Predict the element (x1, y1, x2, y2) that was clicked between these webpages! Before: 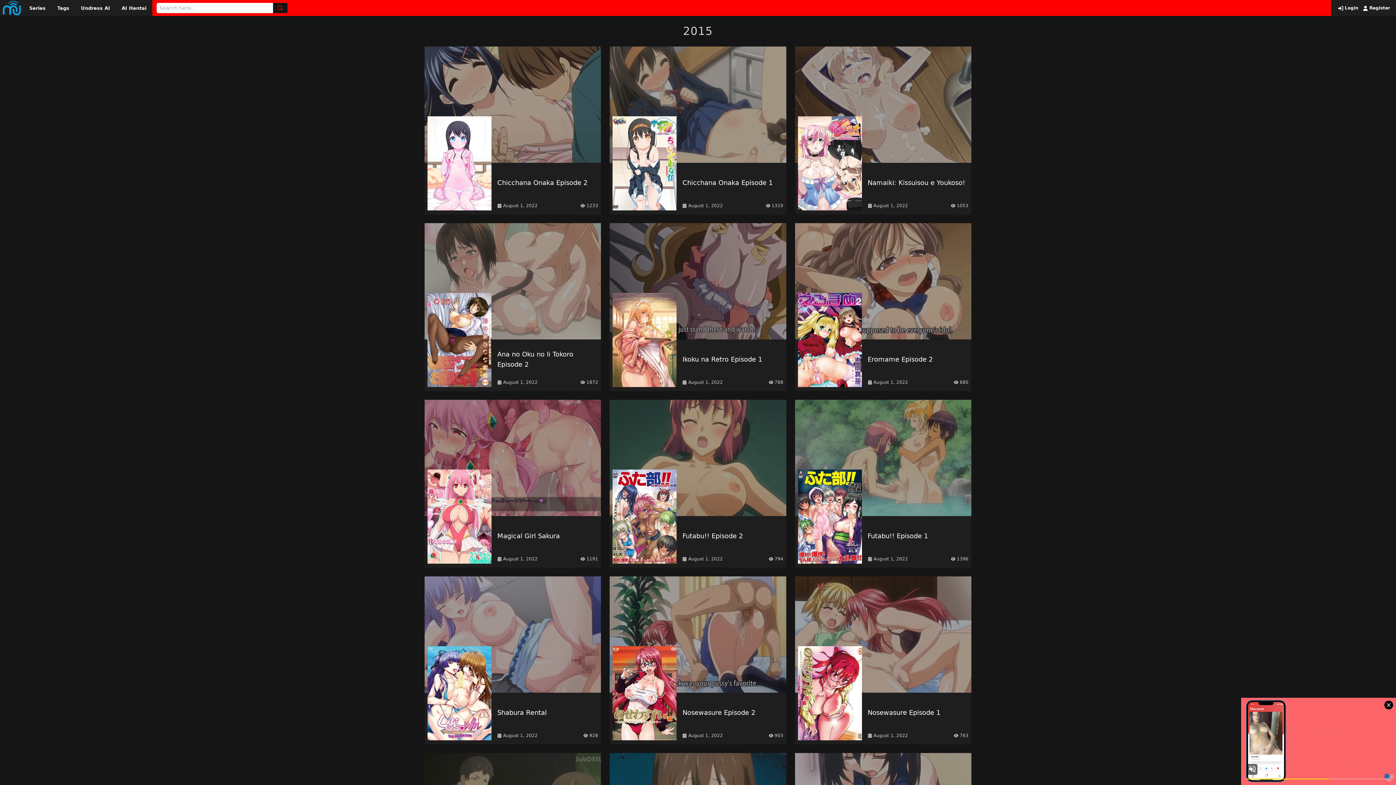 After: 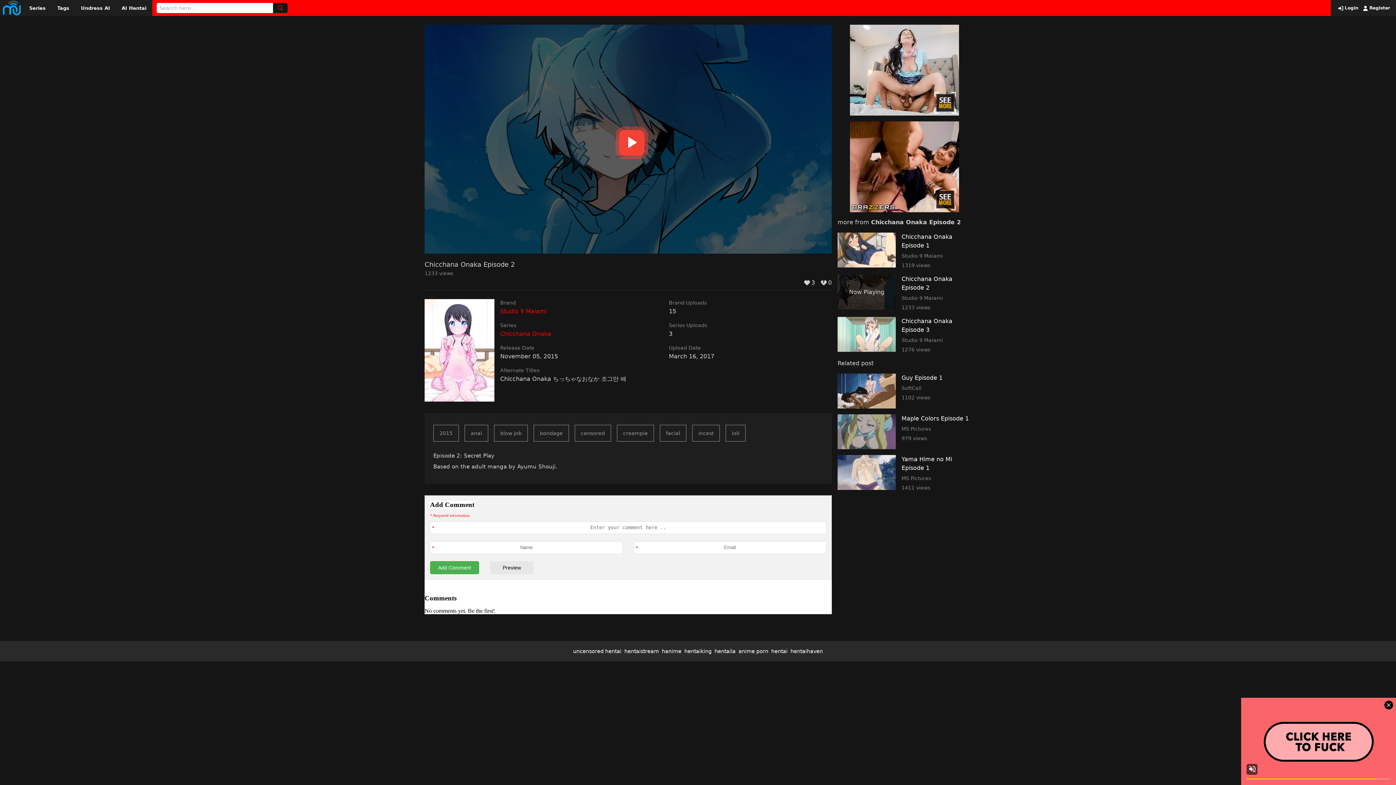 Action: label: Chicchana Onaka Episode 2
August 1, 2022
1233 bbox: (424, 46, 601, 214)